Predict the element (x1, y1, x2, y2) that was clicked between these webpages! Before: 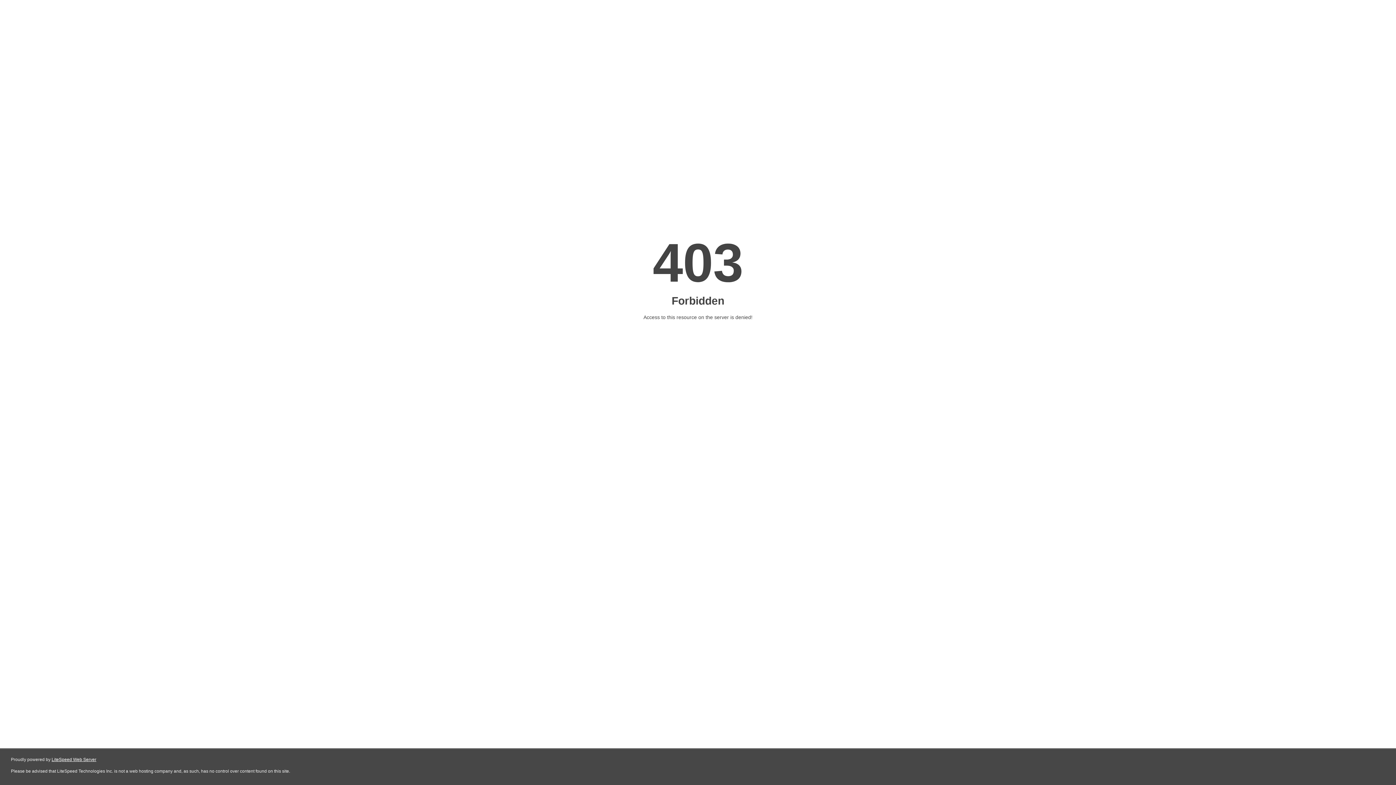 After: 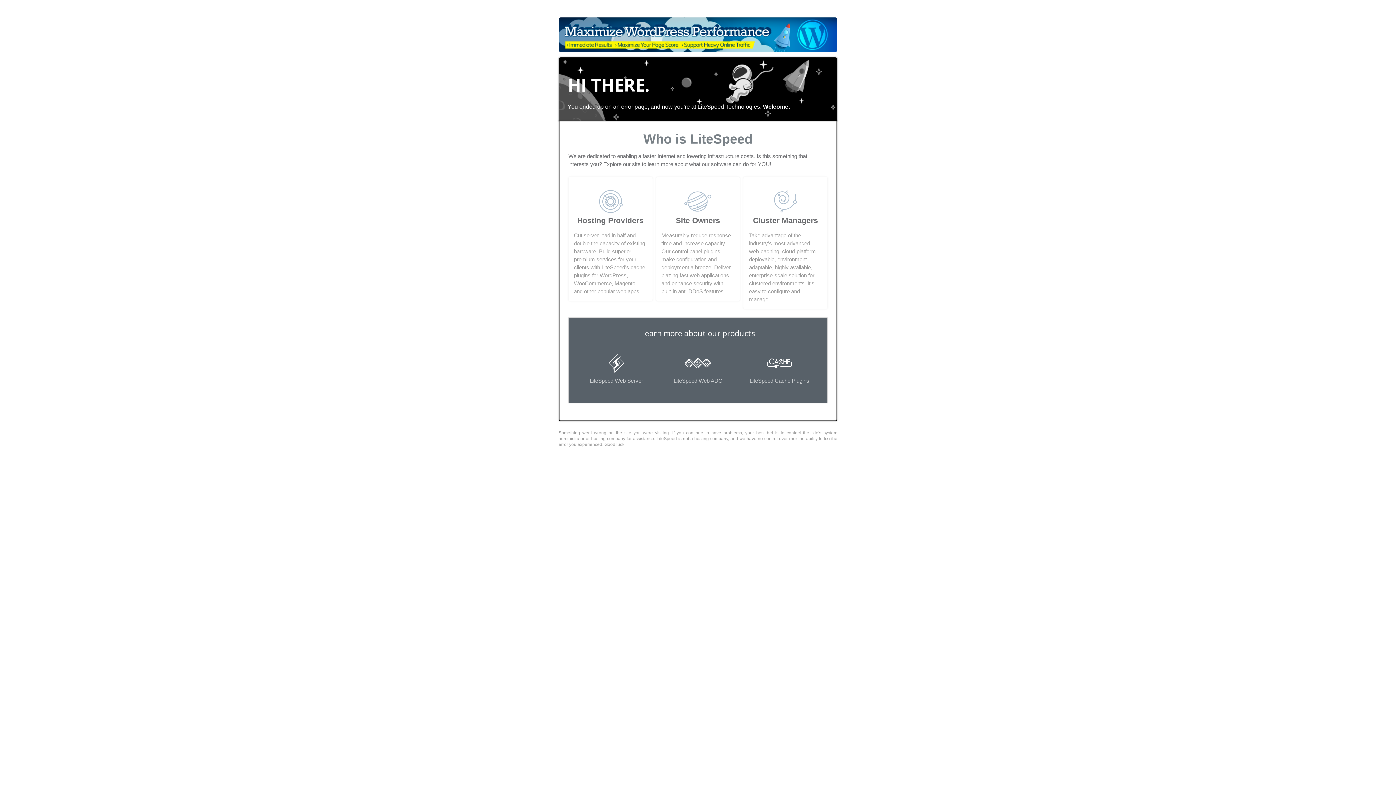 Action: bbox: (51, 757, 96, 762) label: LiteSpeed Web Server